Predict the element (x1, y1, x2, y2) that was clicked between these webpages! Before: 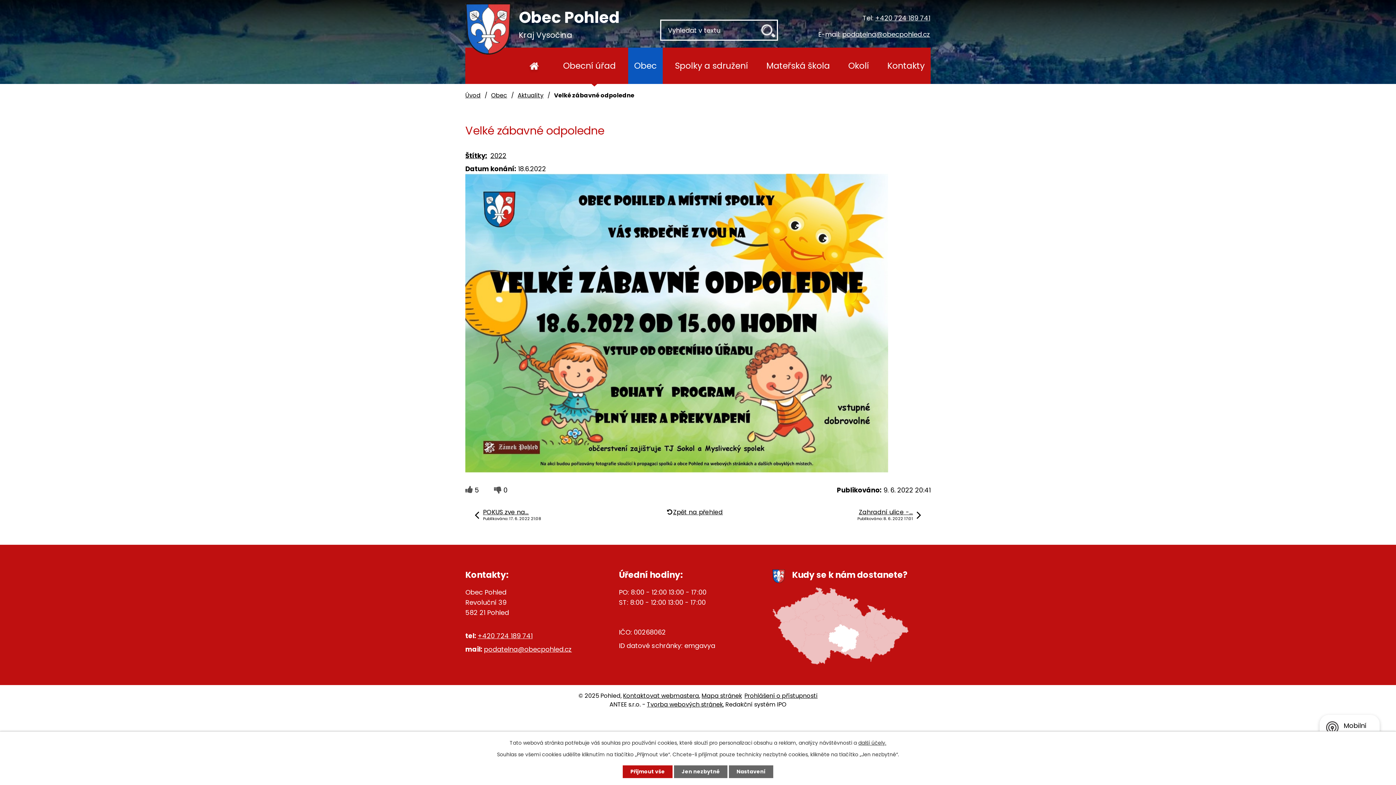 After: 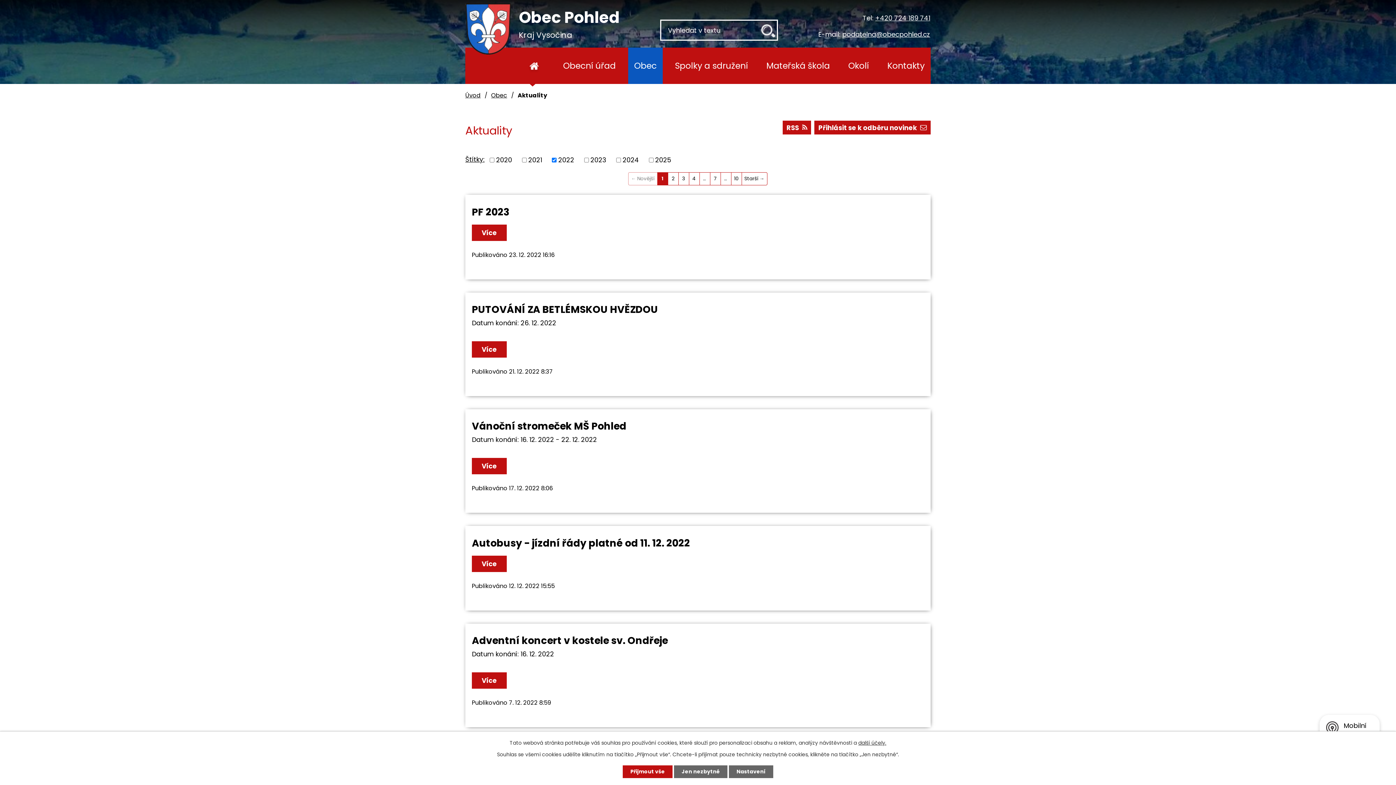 Action: bbox: (490, 151, 506, 160) label: 2022